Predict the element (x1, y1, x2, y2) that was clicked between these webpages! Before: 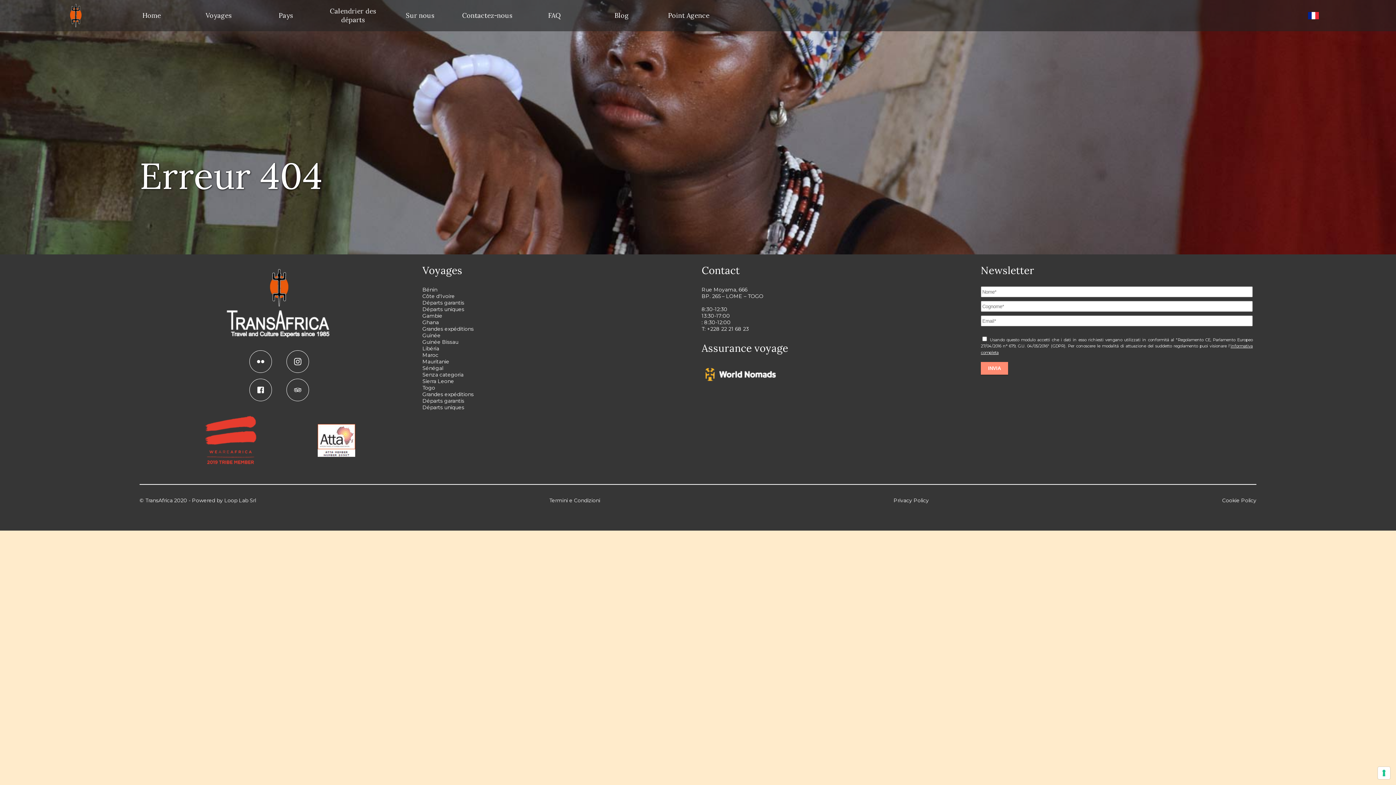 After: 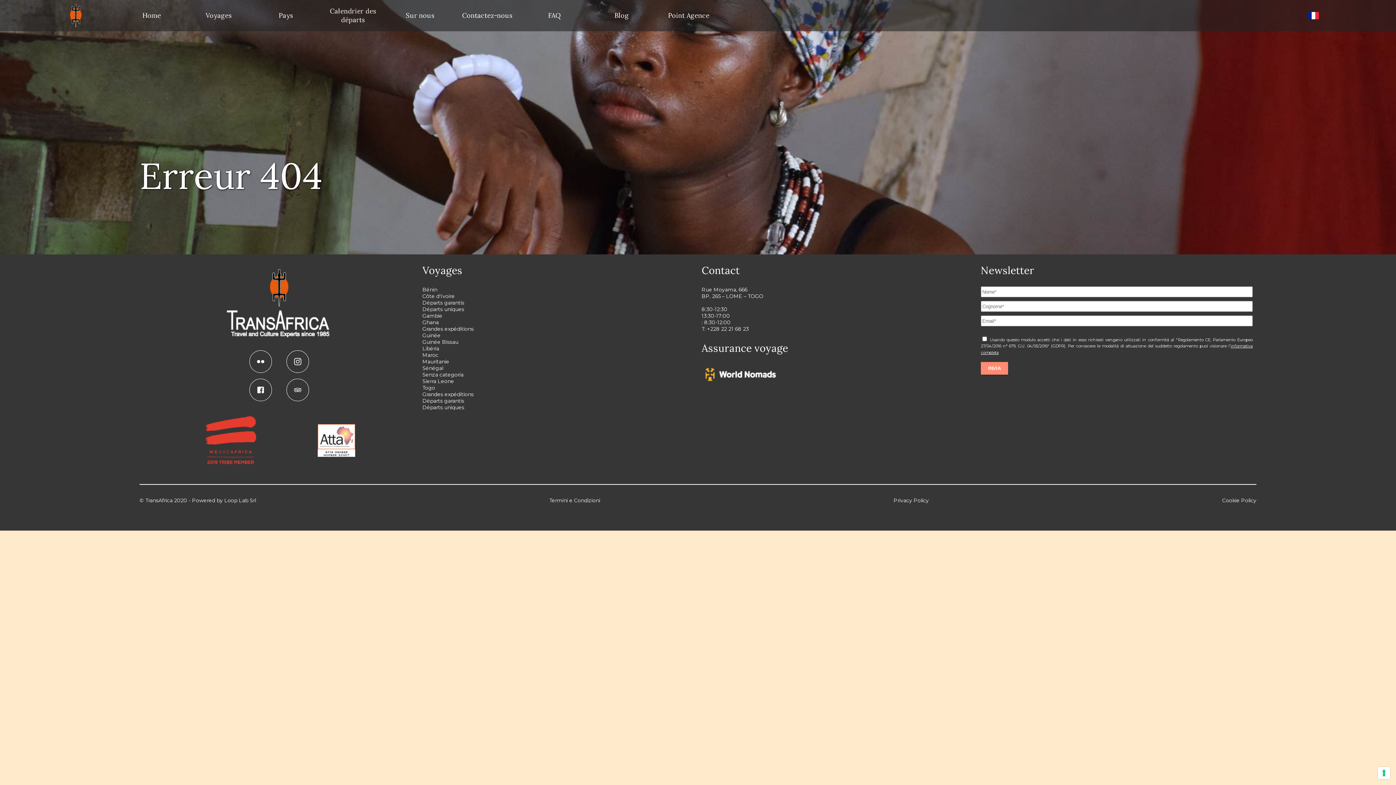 Action: bbox: (249, 378, 272, 401)